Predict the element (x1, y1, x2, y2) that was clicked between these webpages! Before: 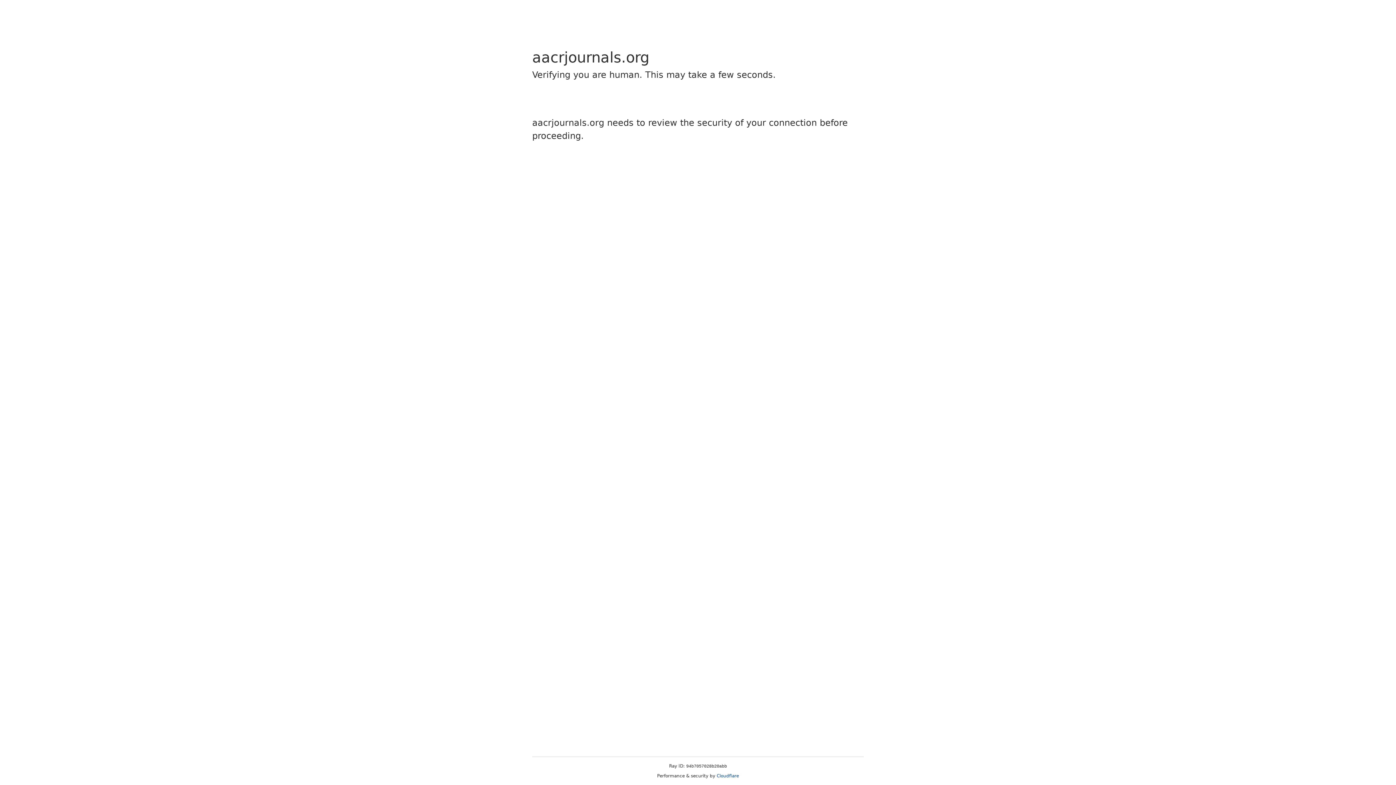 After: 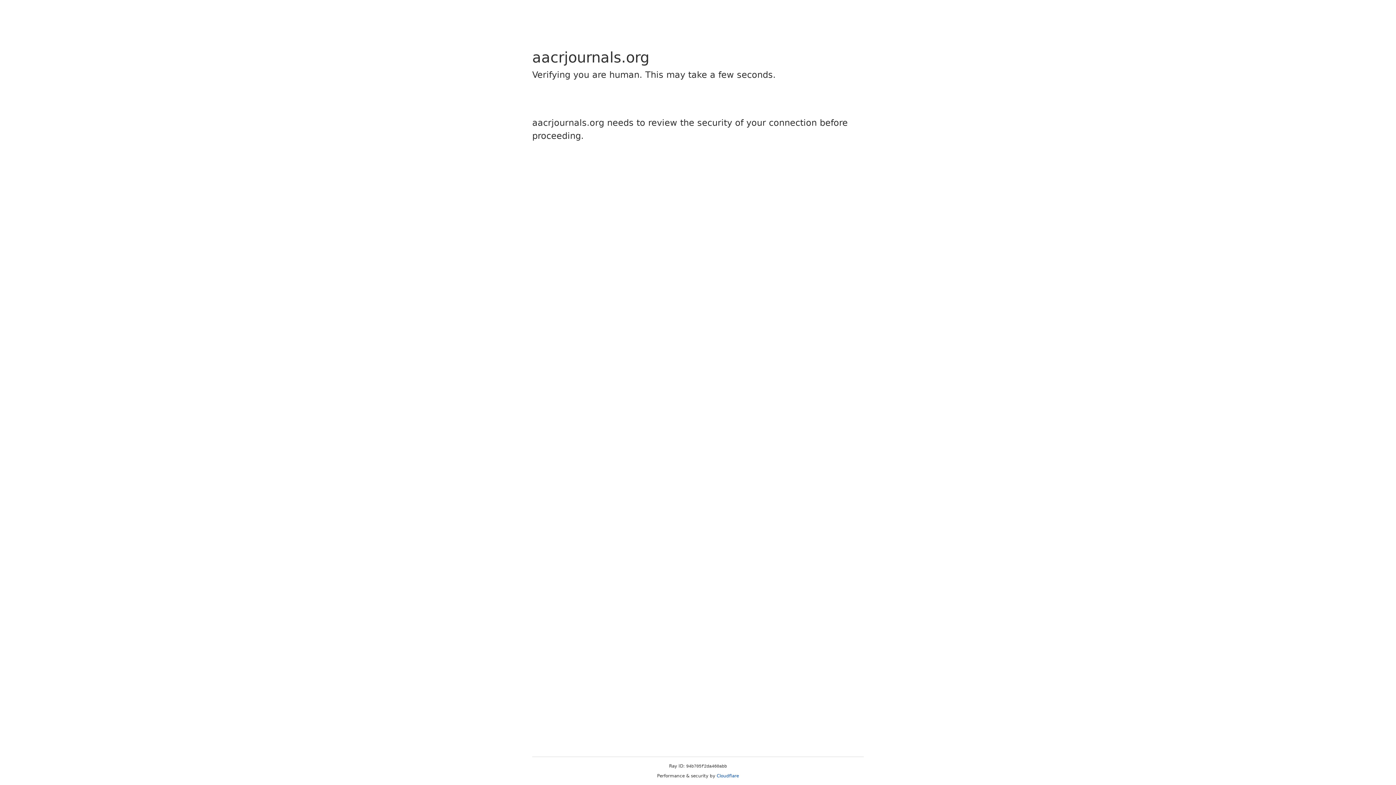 Action: bbox: (716, 773, 739, 778) label: Cloudflare